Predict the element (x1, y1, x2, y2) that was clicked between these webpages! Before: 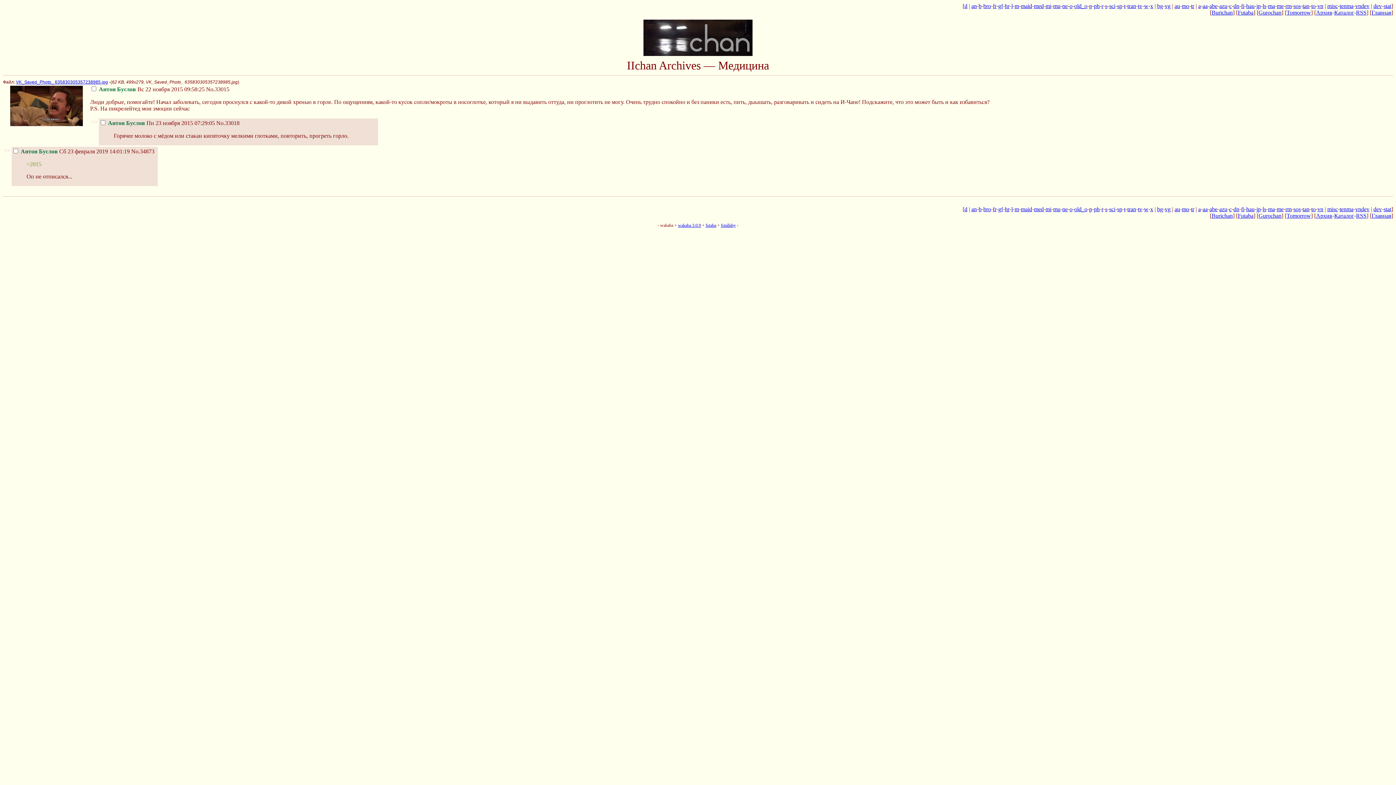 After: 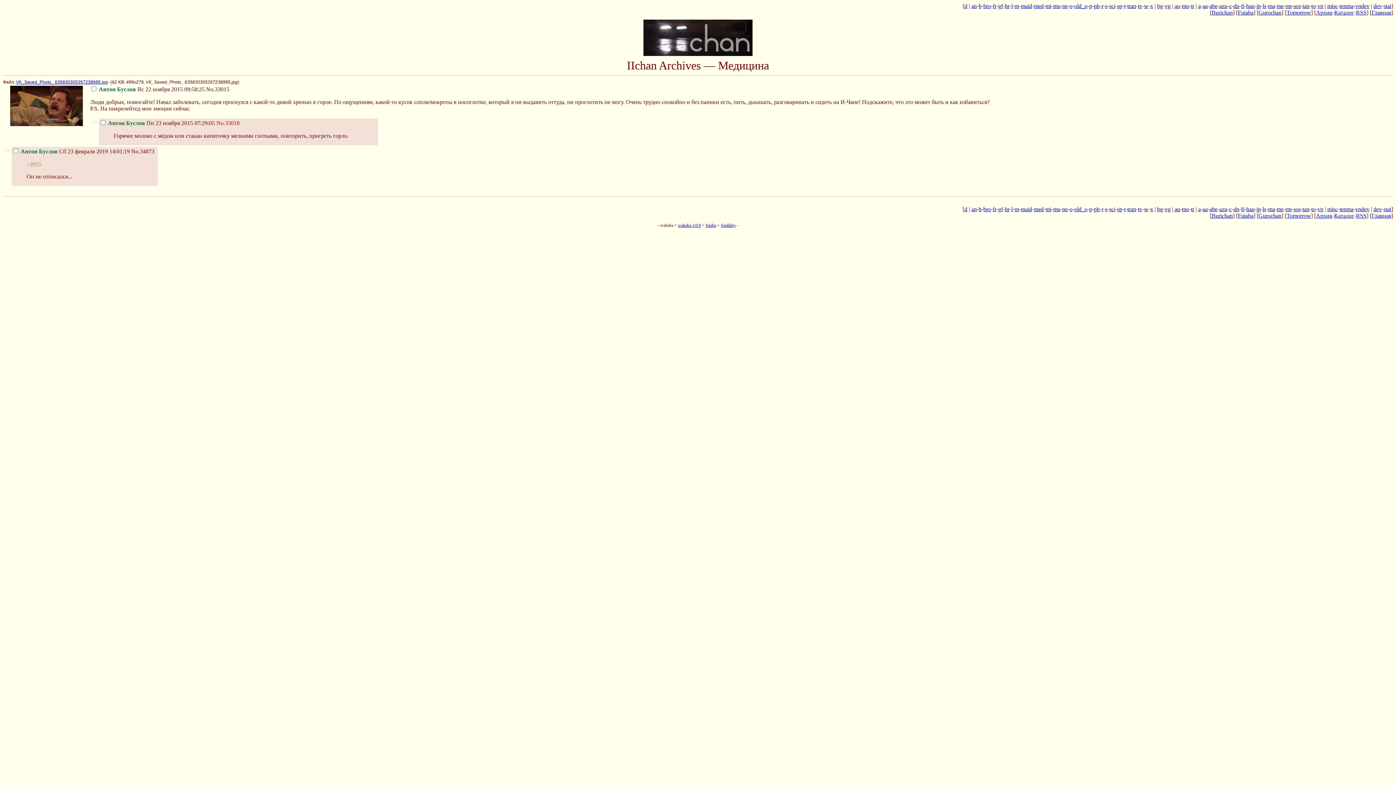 Action: label: No.33018 bbox: (216, 120, 239, 126)